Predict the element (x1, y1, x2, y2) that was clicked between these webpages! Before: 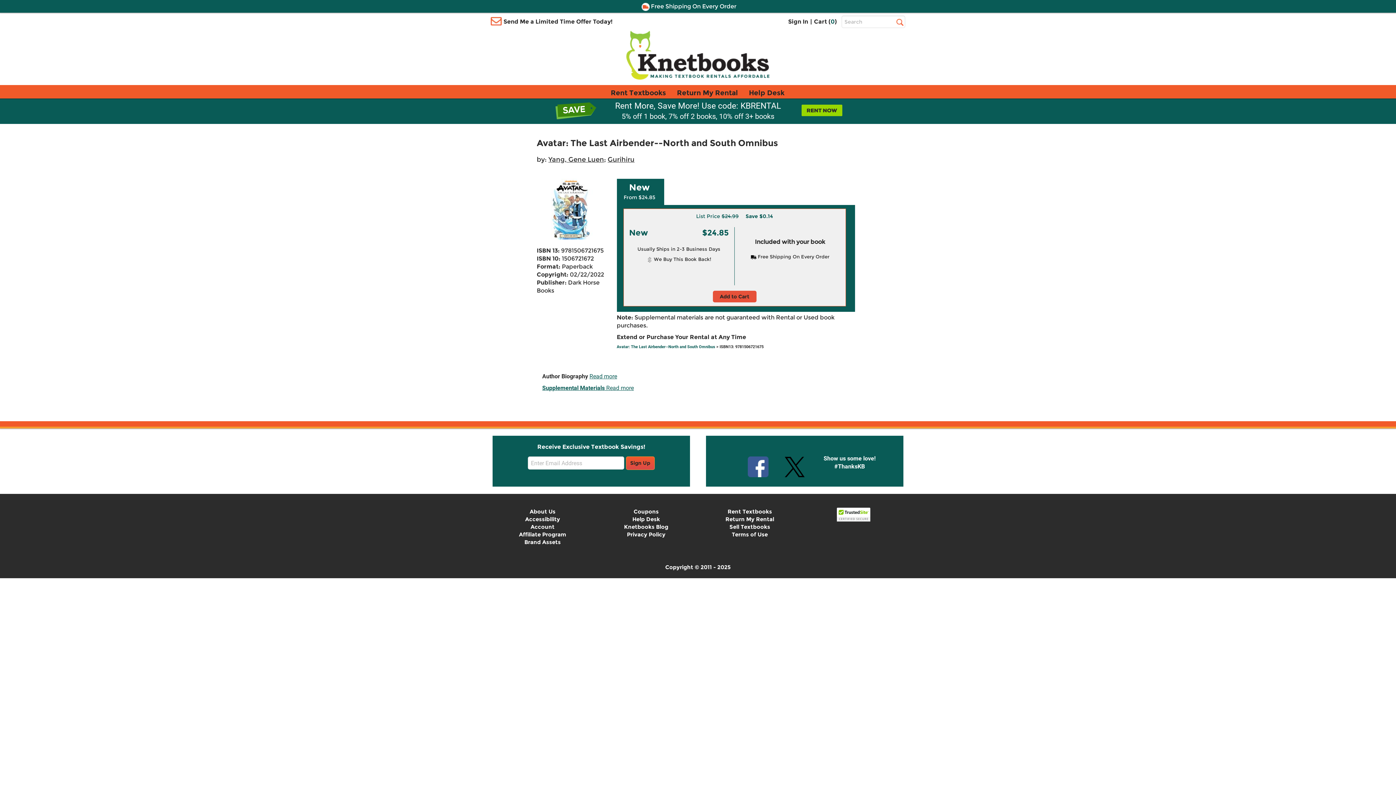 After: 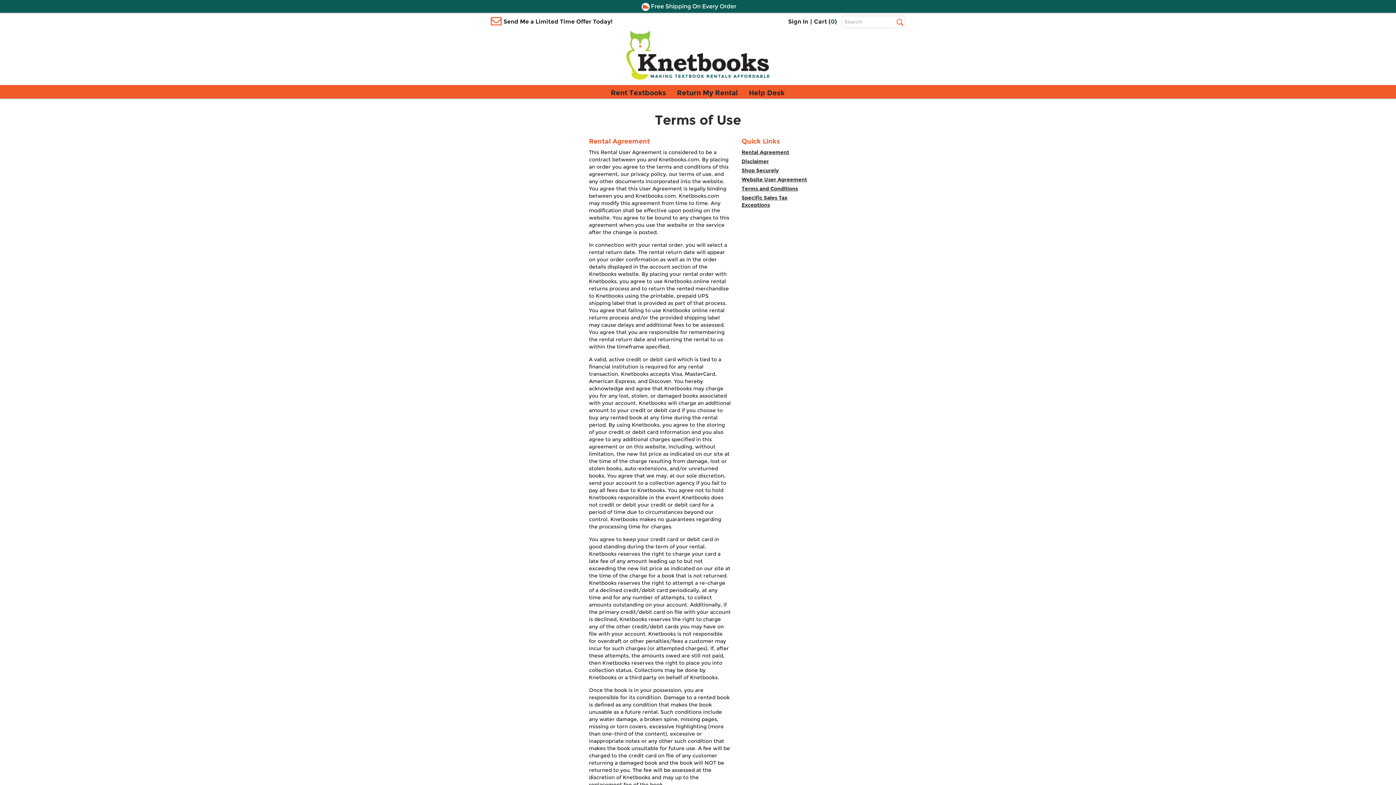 Action: bbox: (732, 531, 768, 538) label: Terms of Use